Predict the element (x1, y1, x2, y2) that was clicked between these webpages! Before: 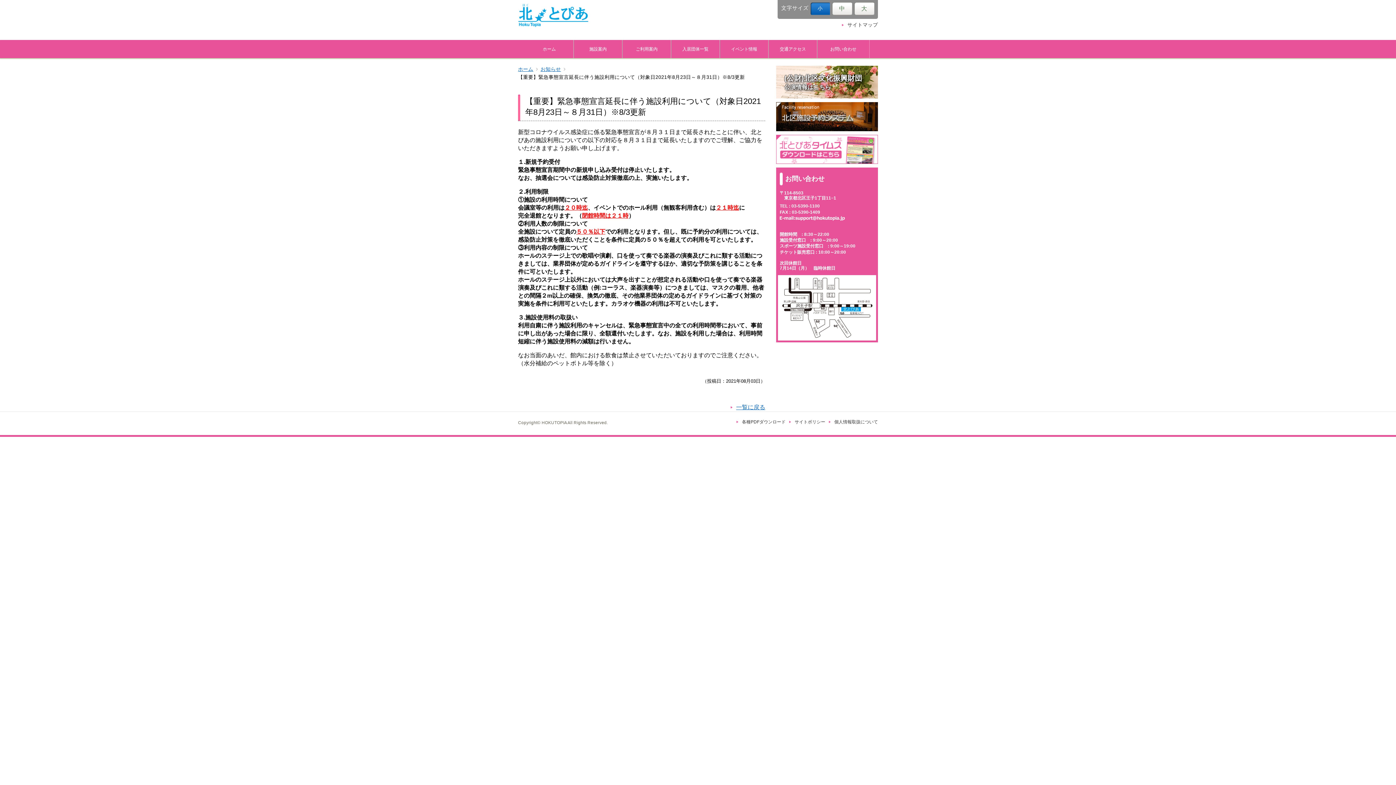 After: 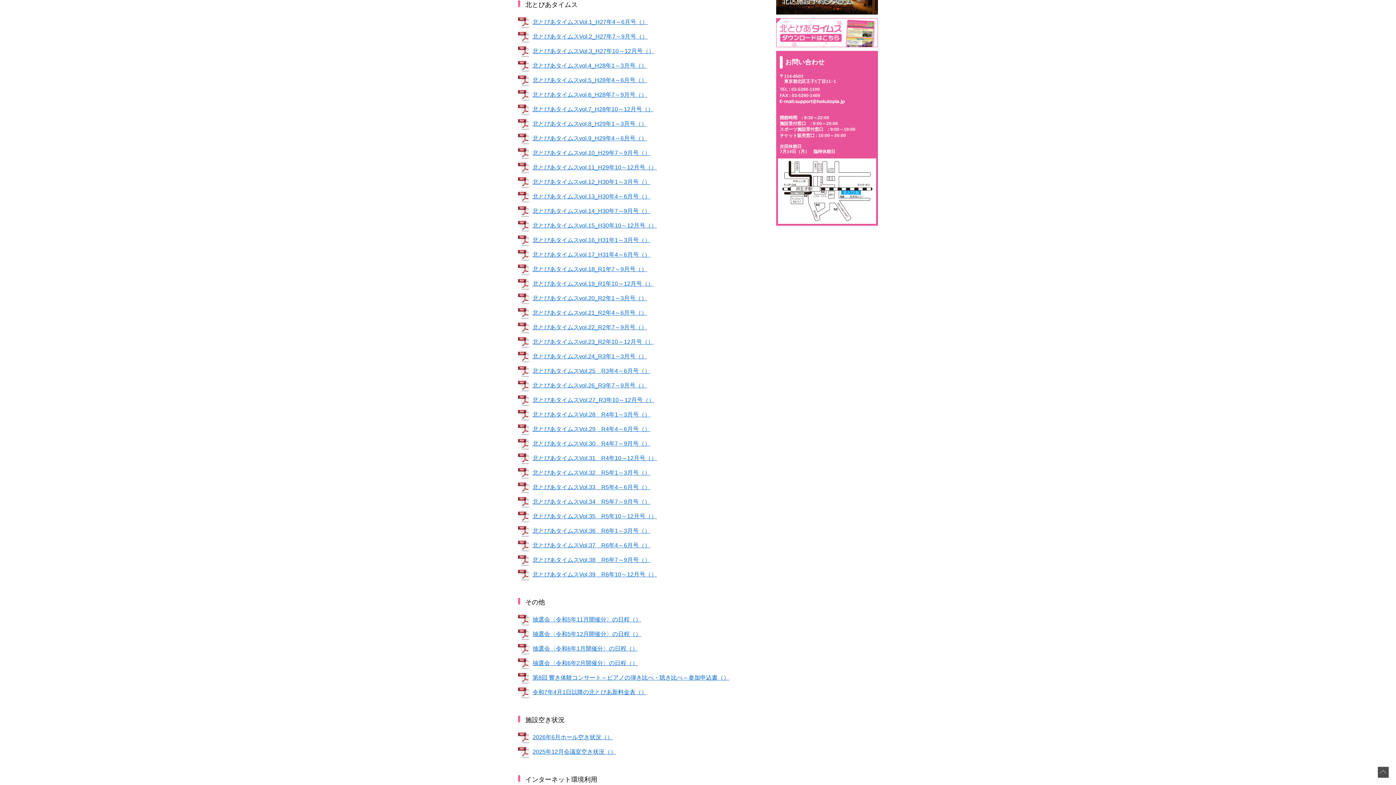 Action: bbox: (776, 145, 878, 152)